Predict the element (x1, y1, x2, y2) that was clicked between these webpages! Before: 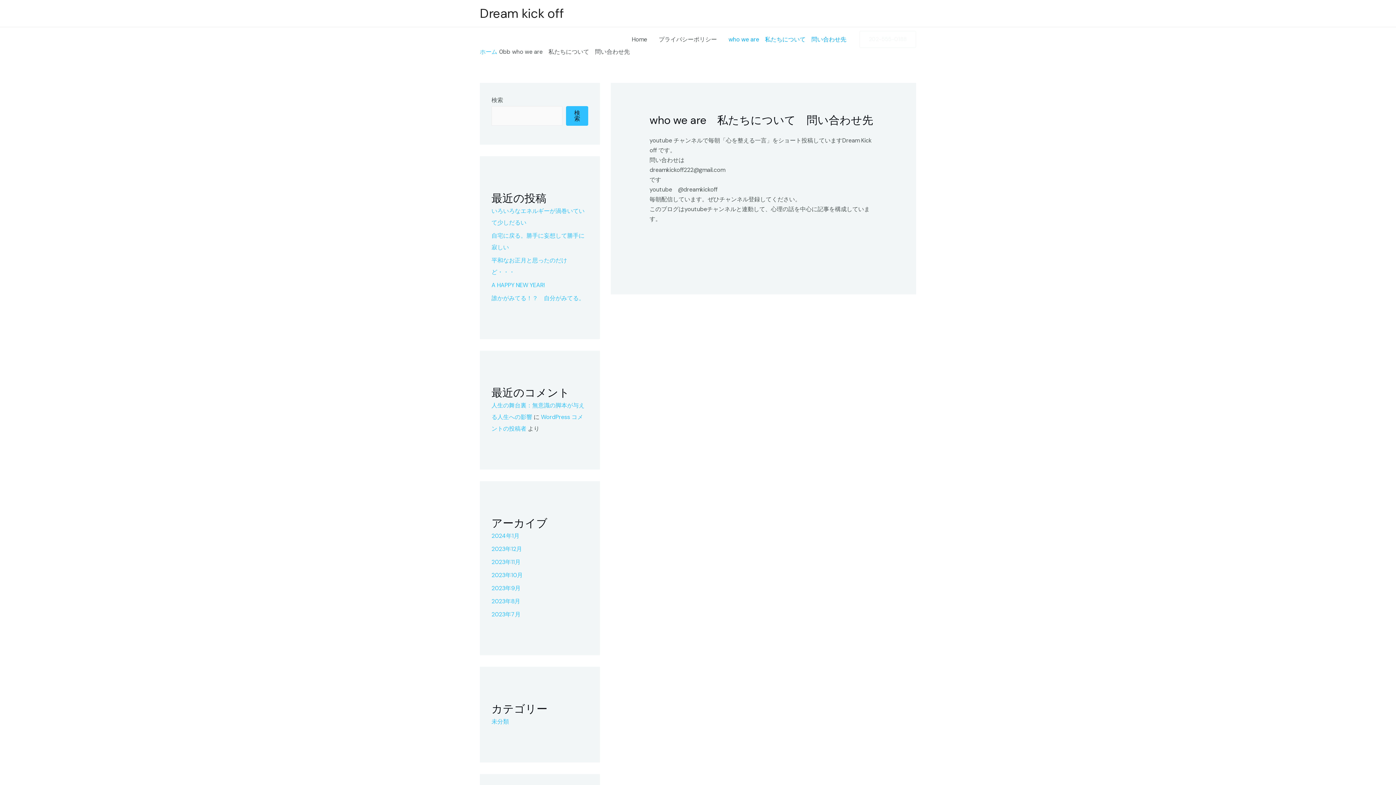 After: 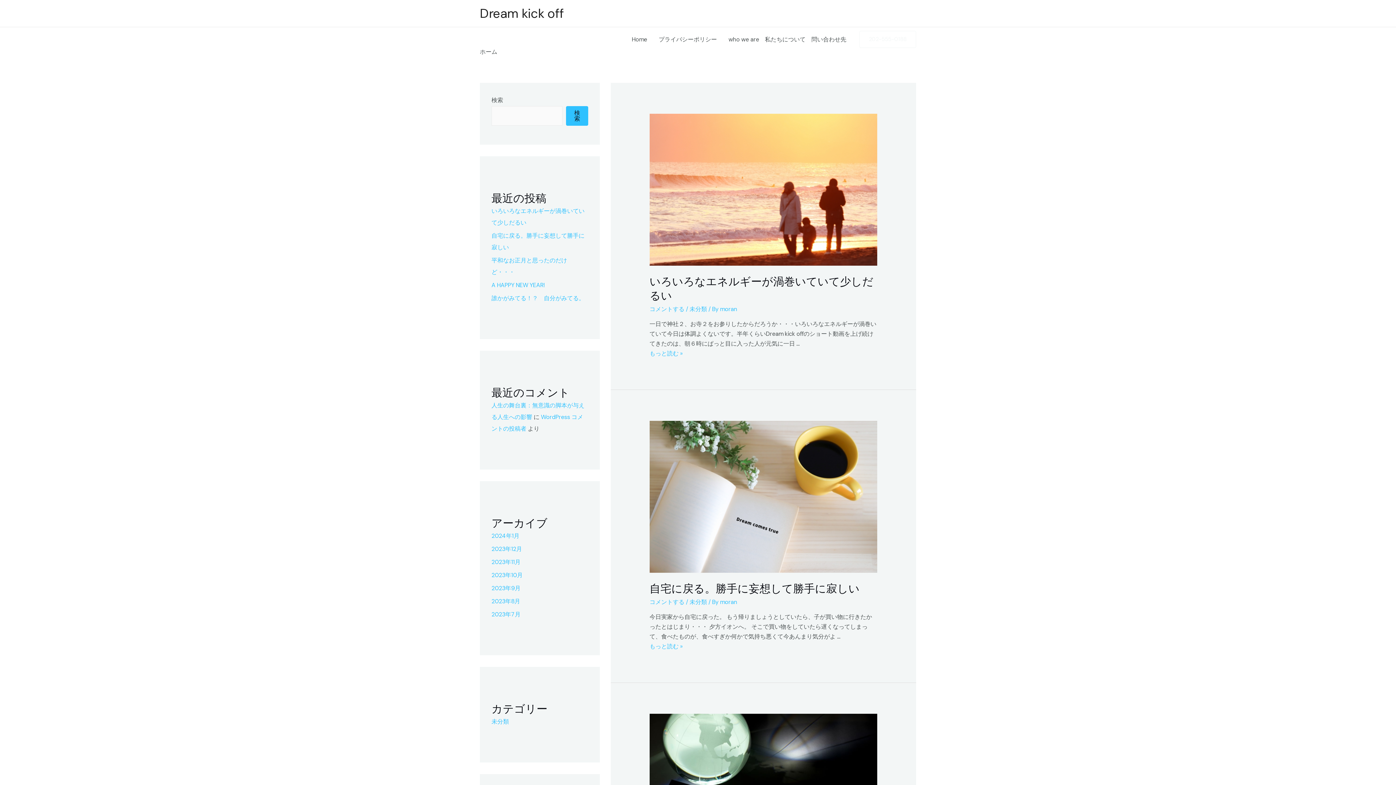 Action: bbox: (480, 48, 497, 55) label: ホーム